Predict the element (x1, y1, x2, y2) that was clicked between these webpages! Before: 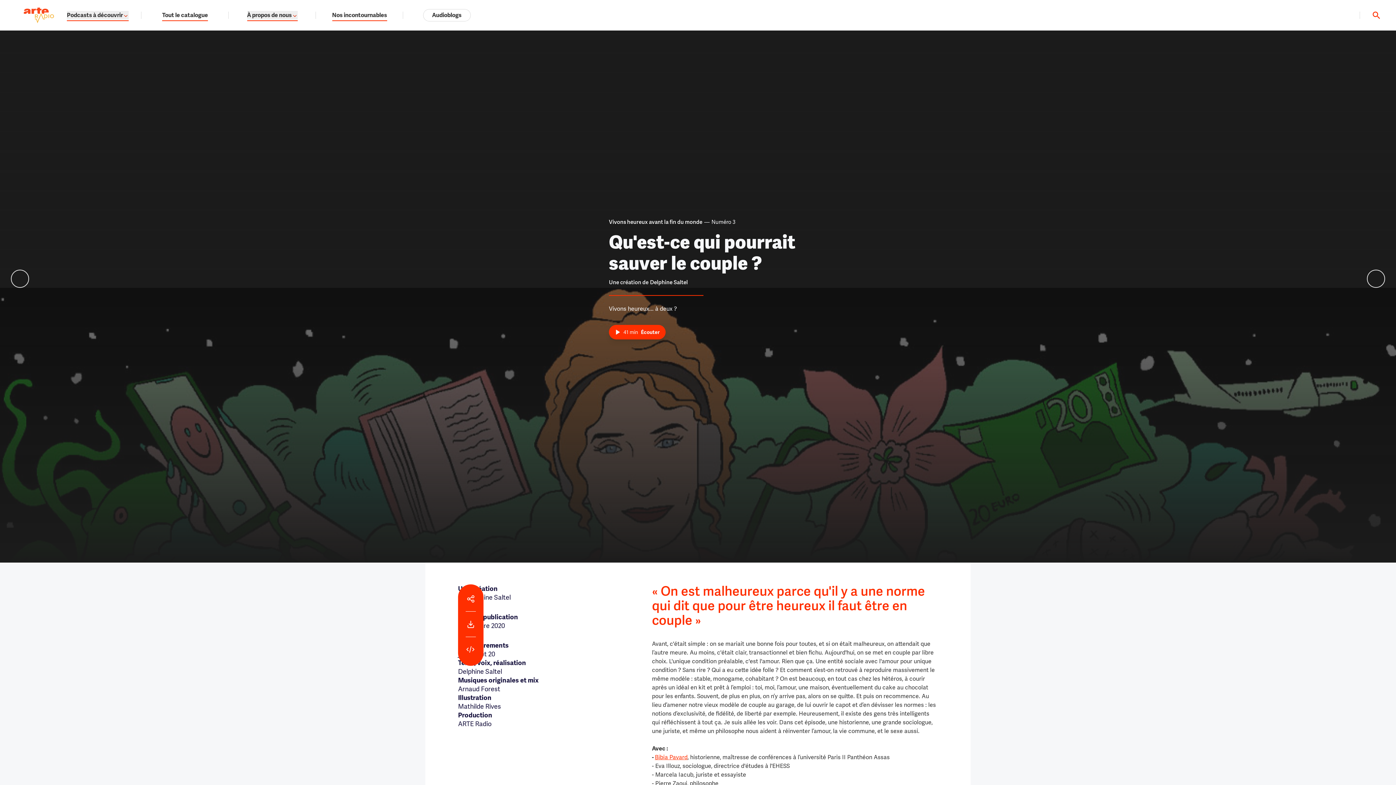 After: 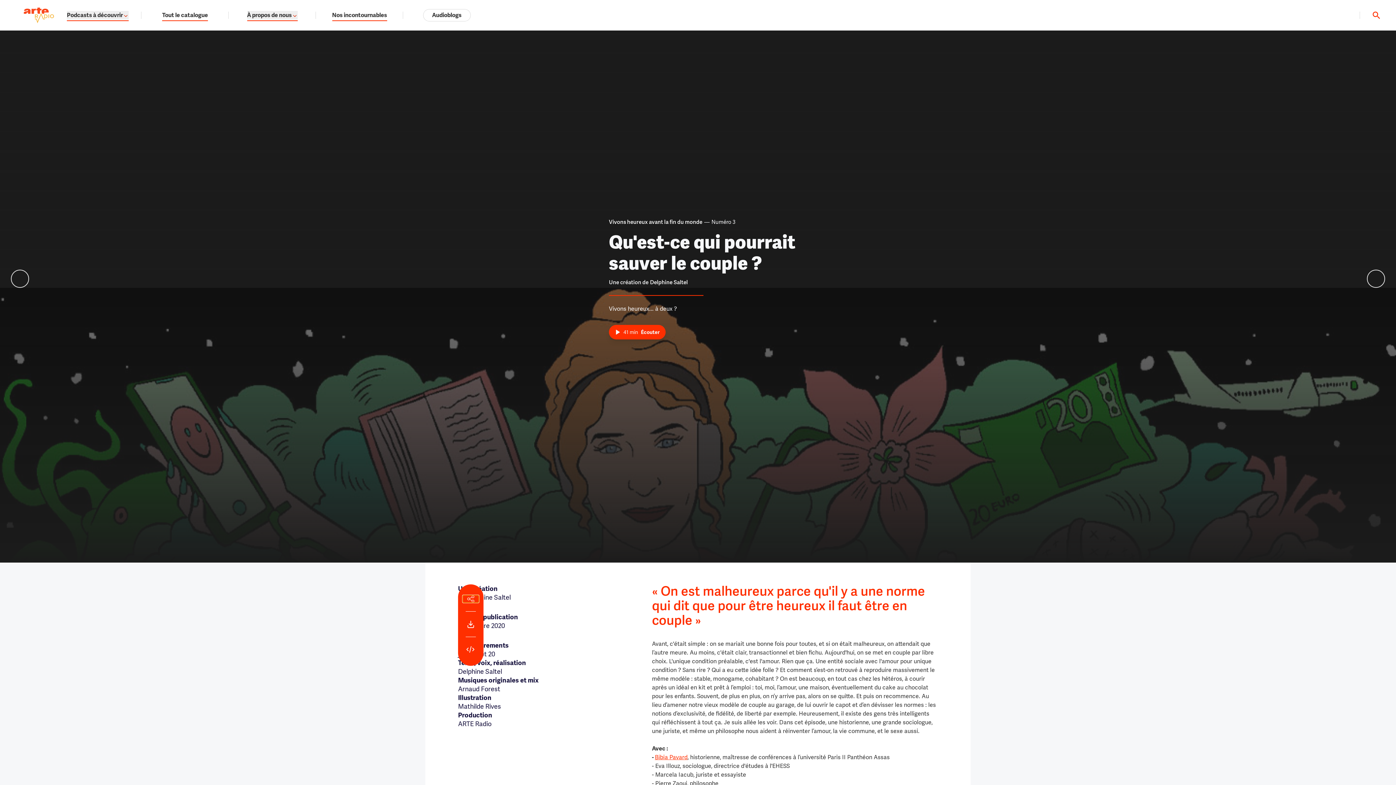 Action: bbox: (462, 595, 478, 602) label: Ouvrir la modale de partage